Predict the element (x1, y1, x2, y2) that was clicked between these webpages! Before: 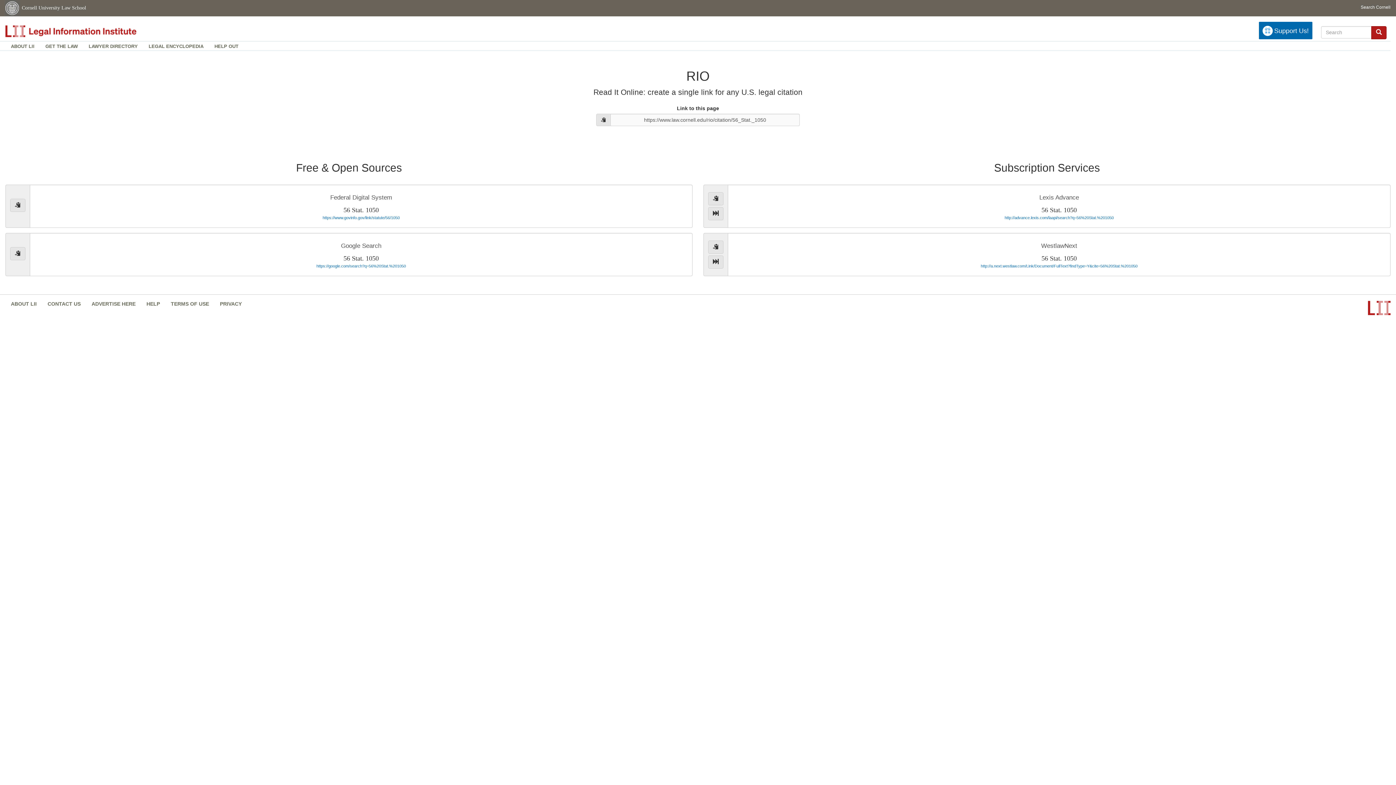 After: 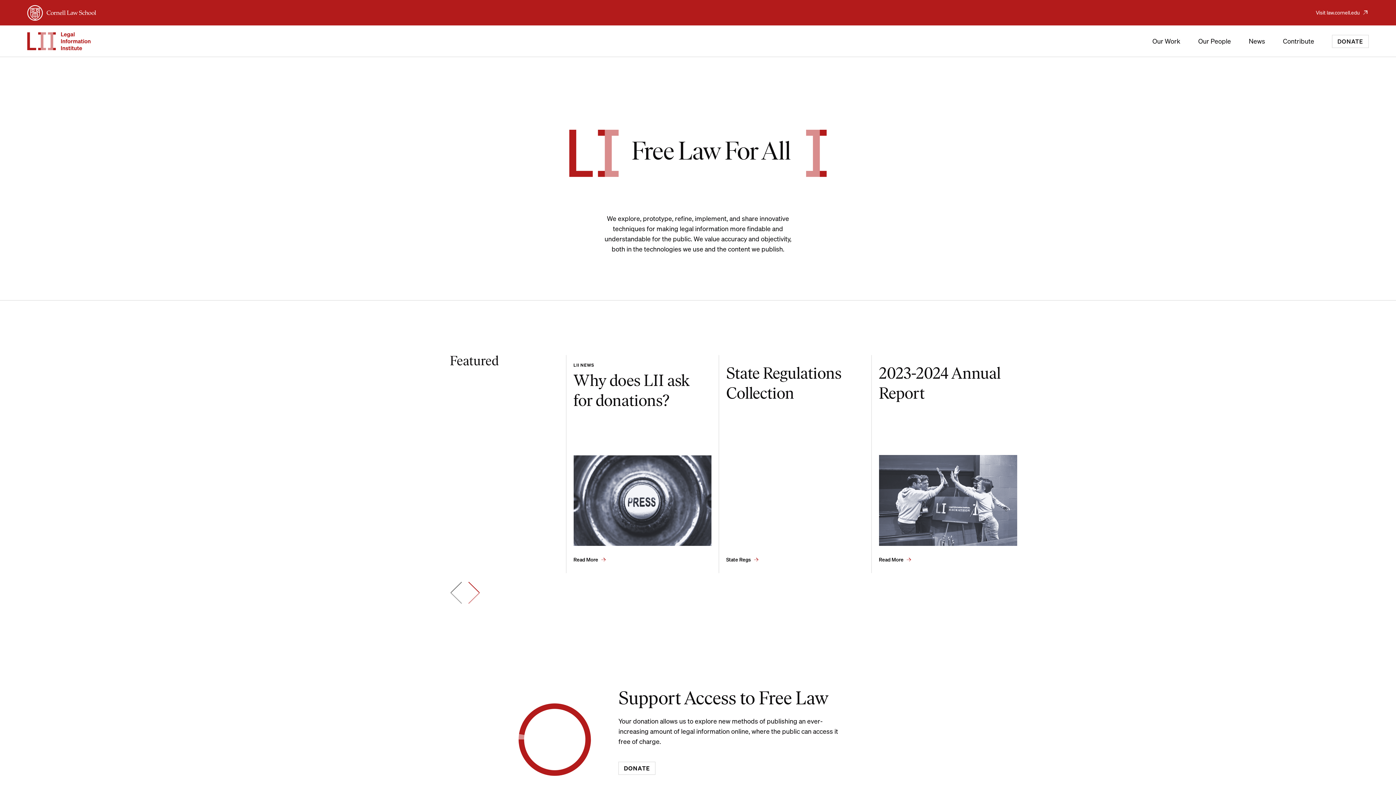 Action: label: ABOUT LII bbox: (5, 294, 42, 312)